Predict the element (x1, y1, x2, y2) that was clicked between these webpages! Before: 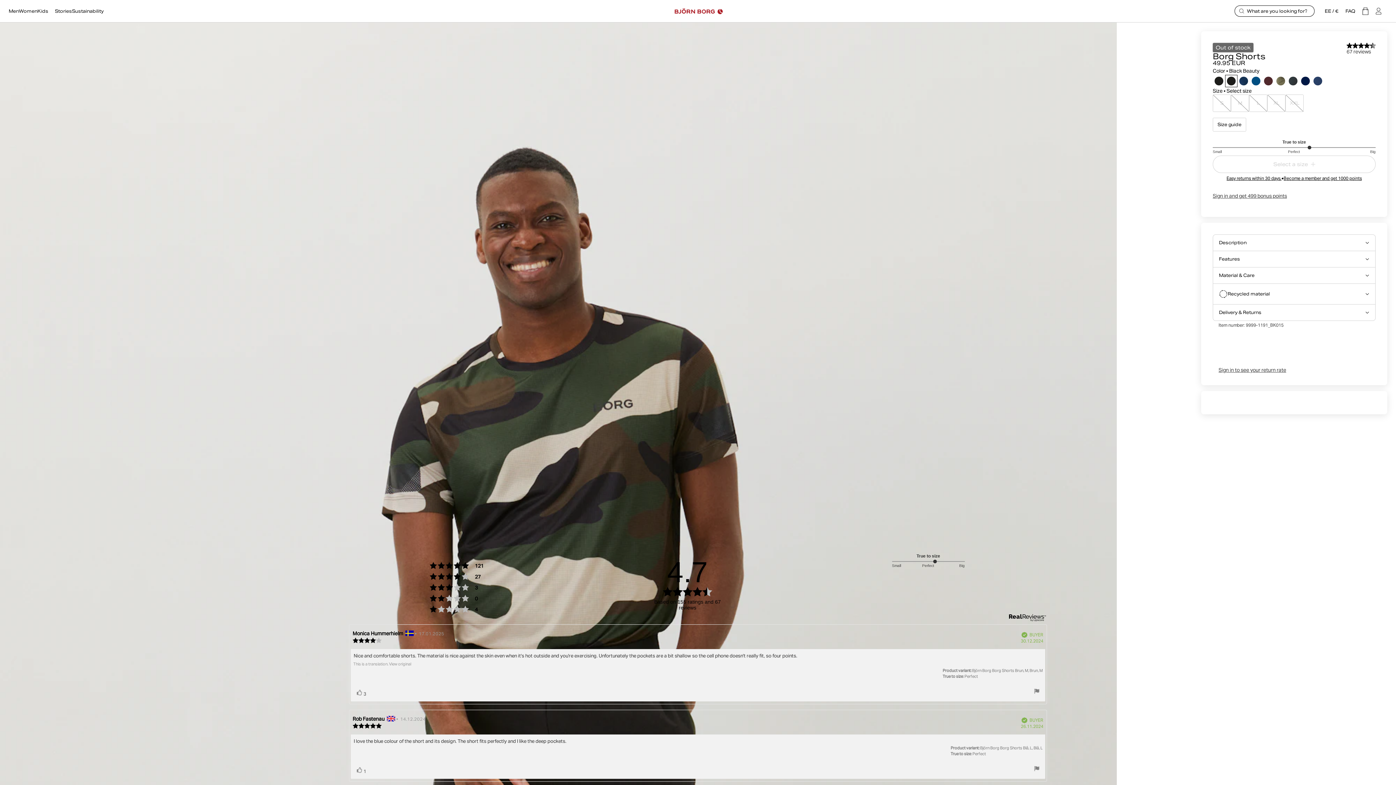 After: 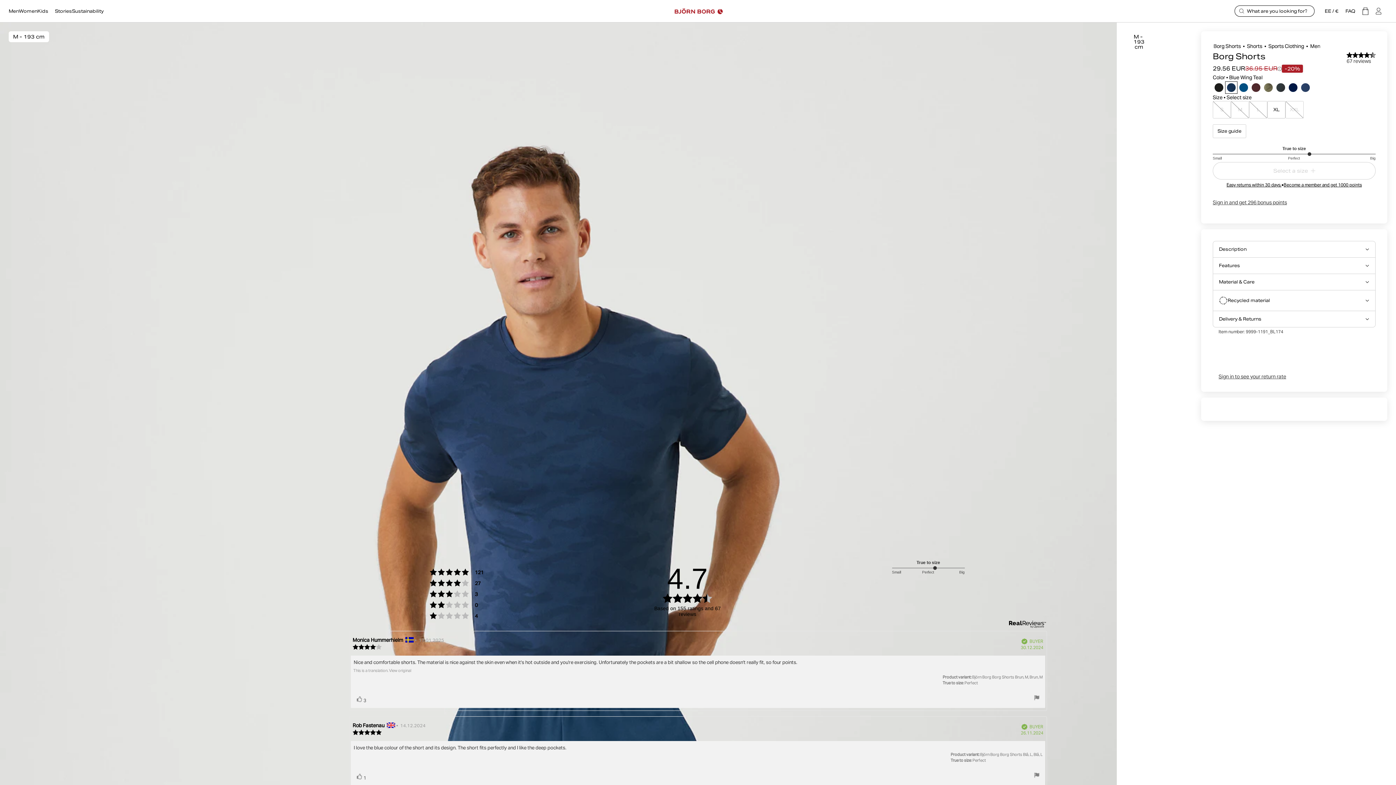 Action: bbox: (1237, 74, 1250, 87) label: Select Blue Wing Teal